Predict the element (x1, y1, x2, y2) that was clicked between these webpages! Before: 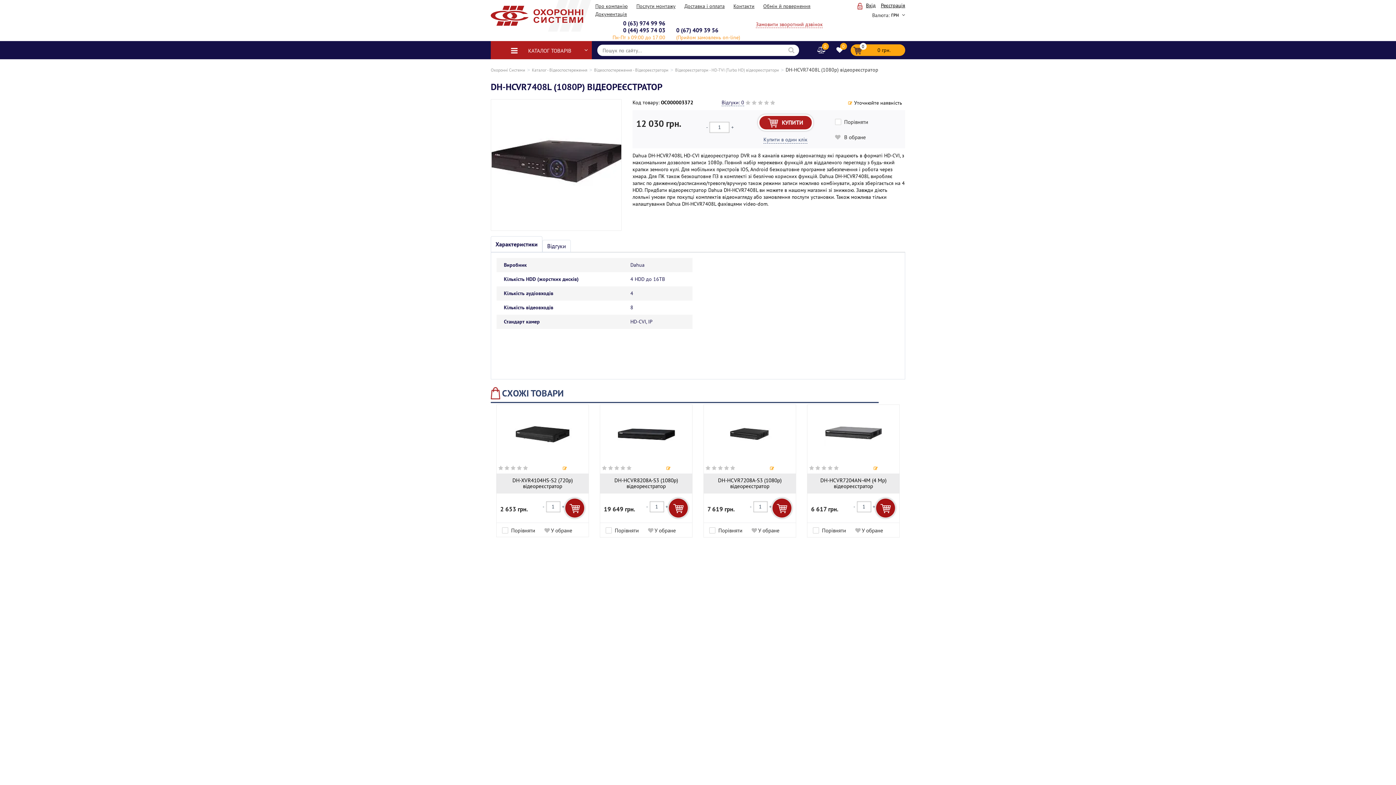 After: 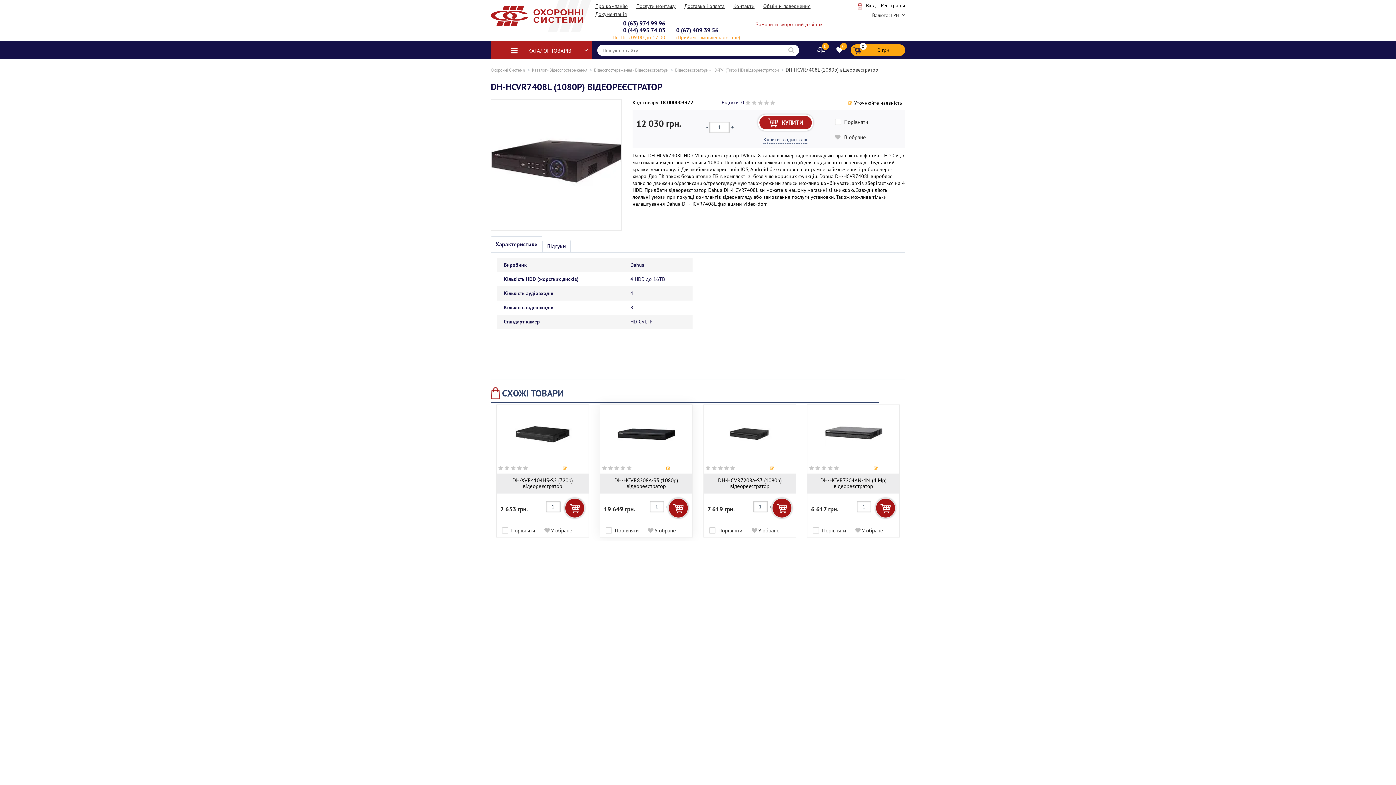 Action: label: - bbox: (646, 501, 648, 512)